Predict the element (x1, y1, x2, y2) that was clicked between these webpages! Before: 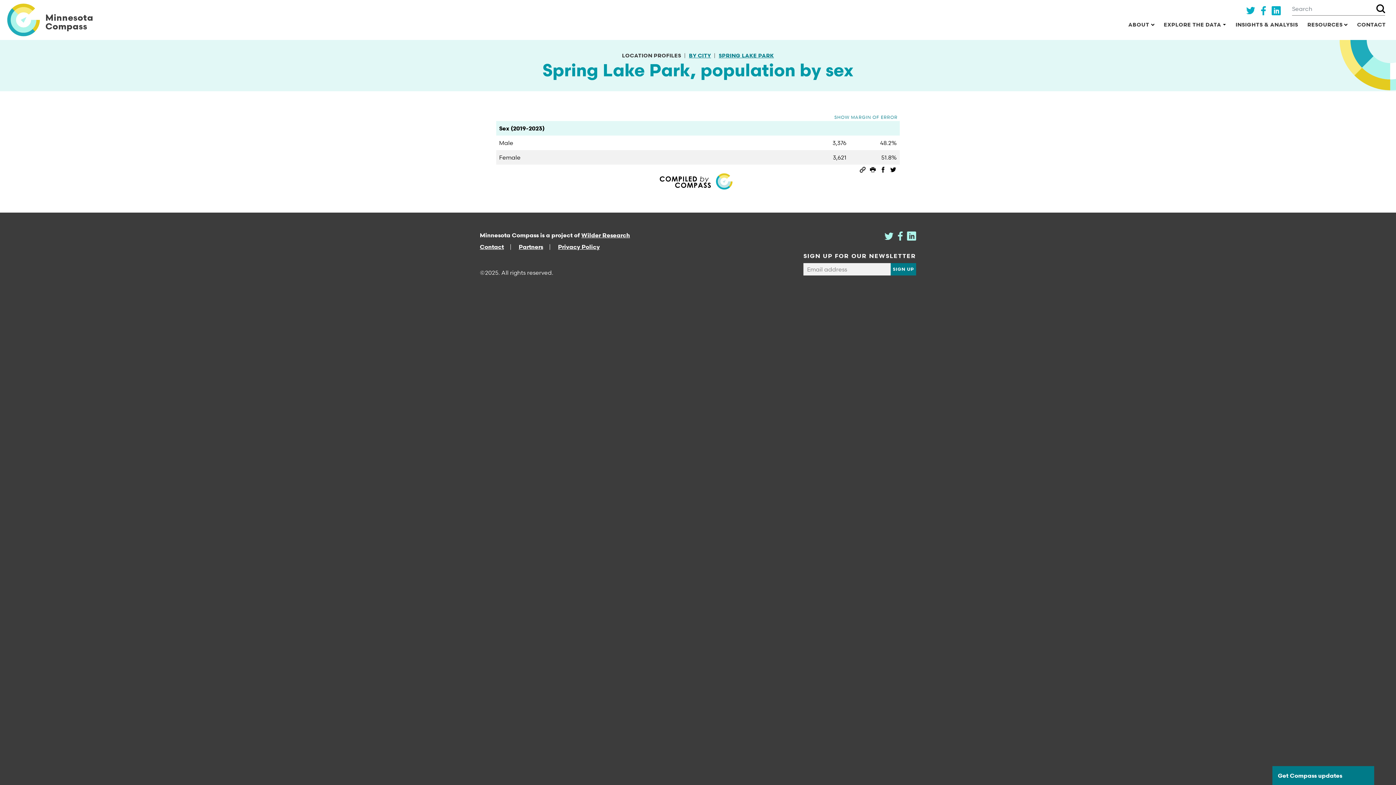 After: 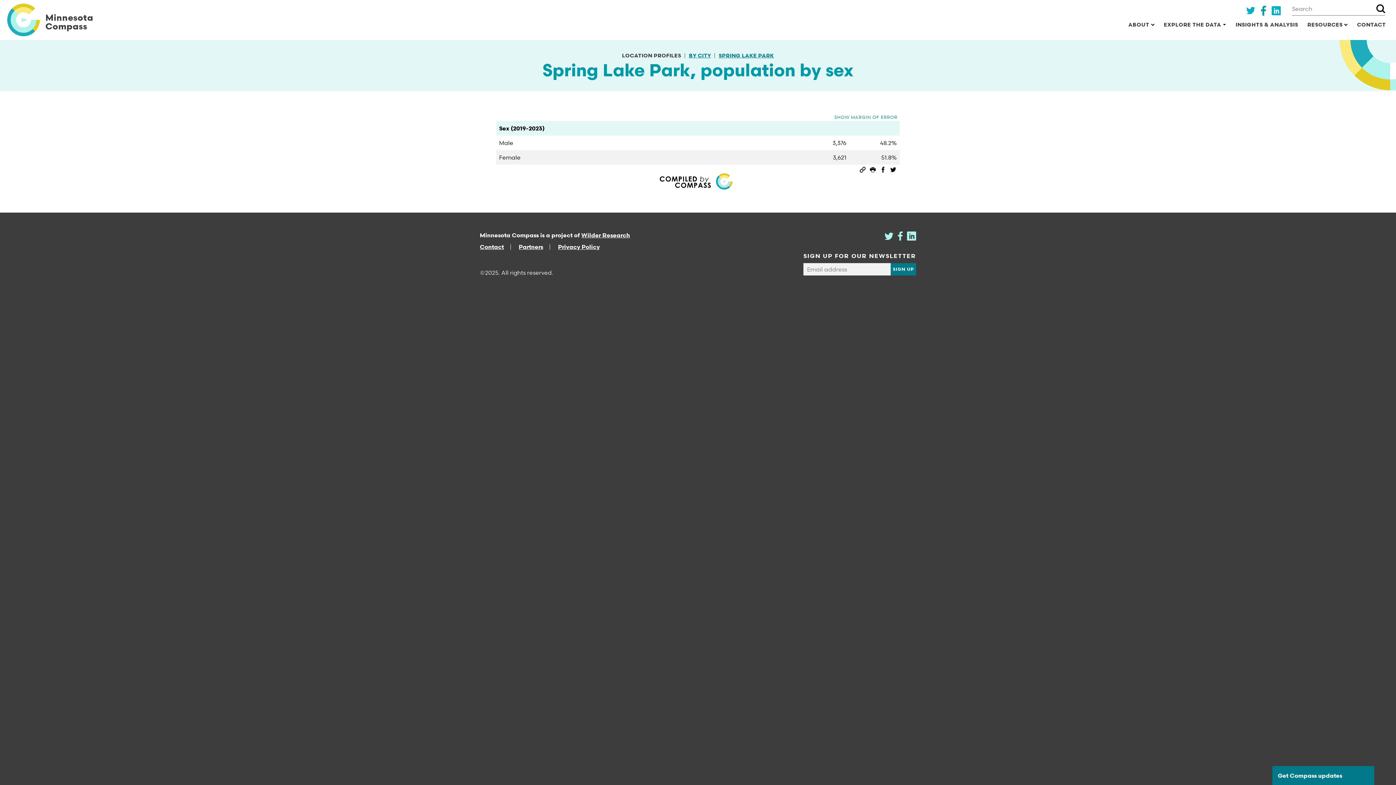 Action: bbox: (1261, 6, 1266, 13)